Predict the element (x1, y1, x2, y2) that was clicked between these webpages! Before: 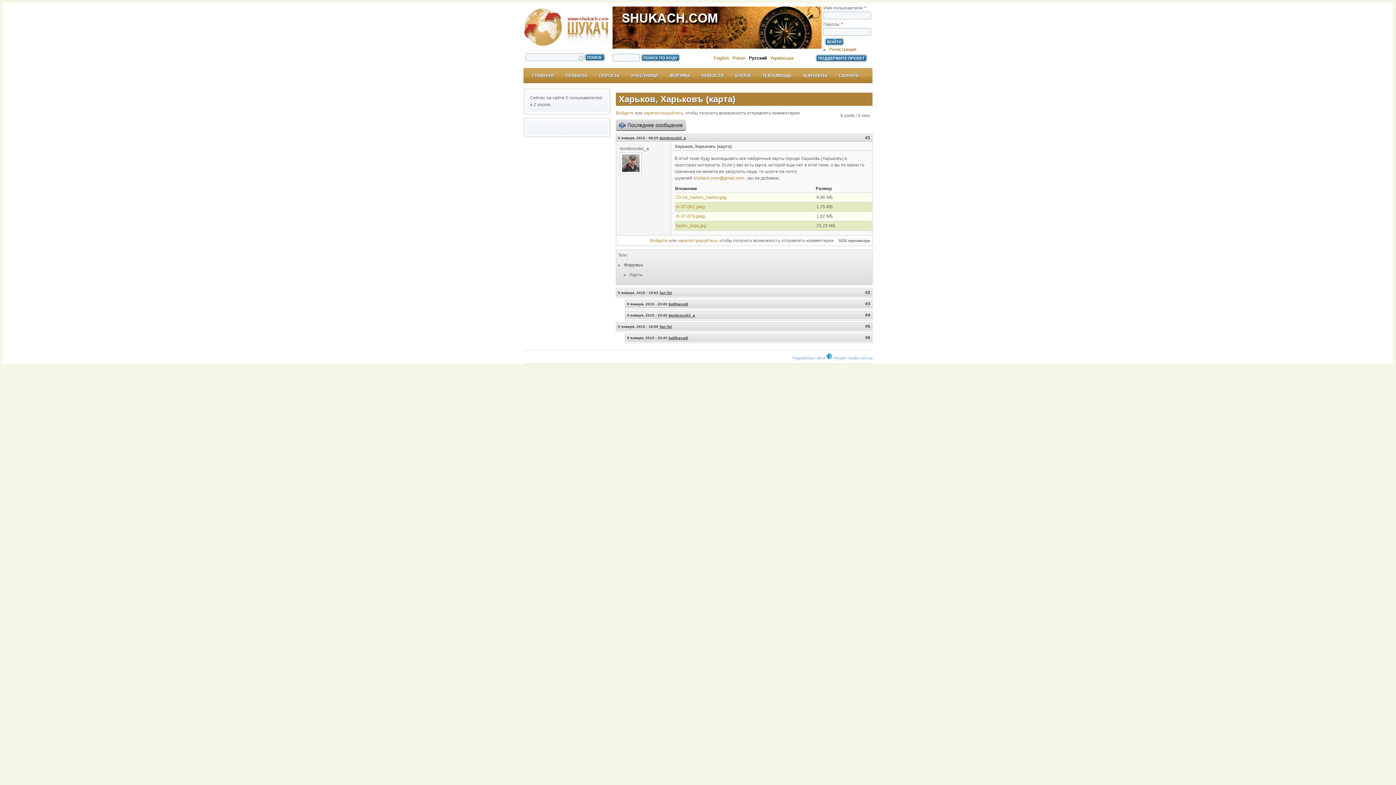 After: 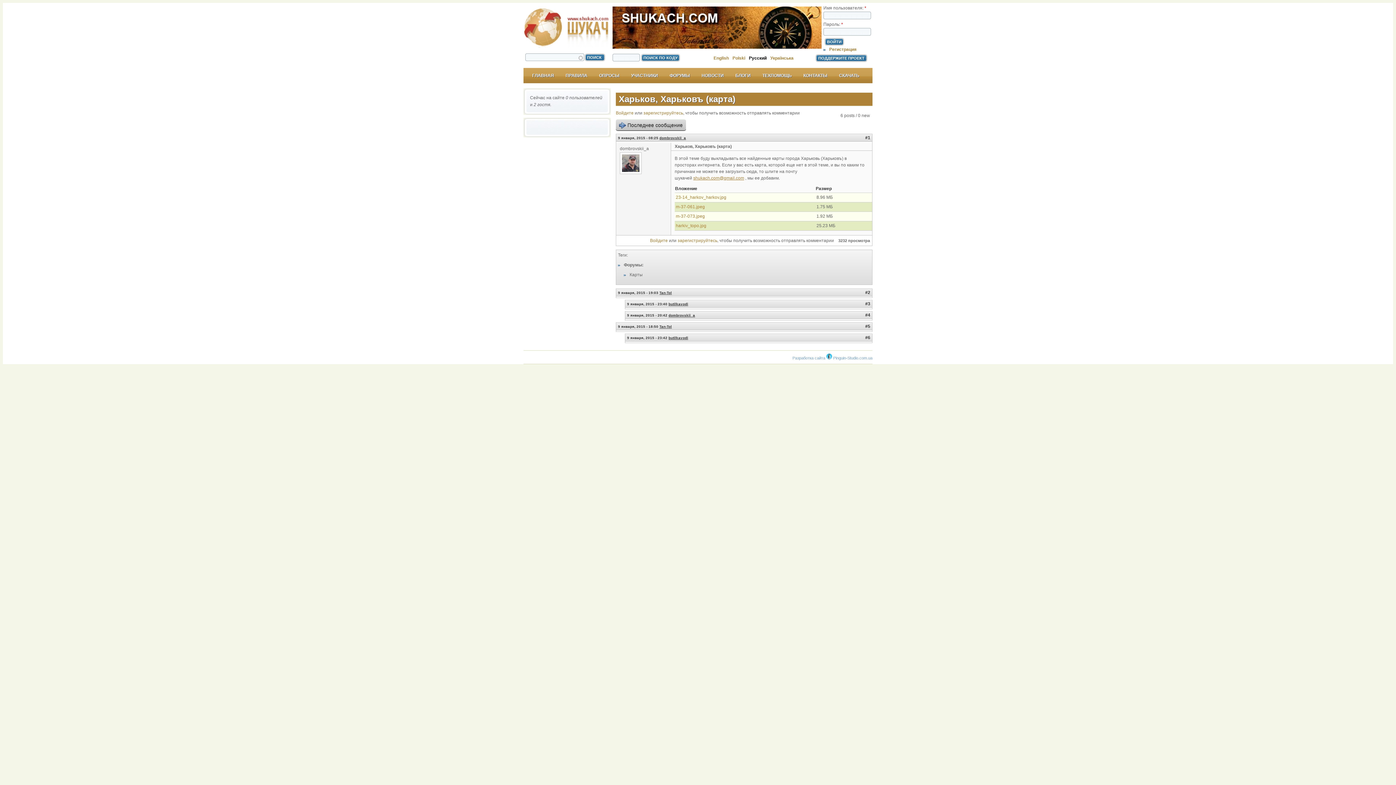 Action: bbox: (693, 175, 744, 180) label: shukach.com@gmail.com